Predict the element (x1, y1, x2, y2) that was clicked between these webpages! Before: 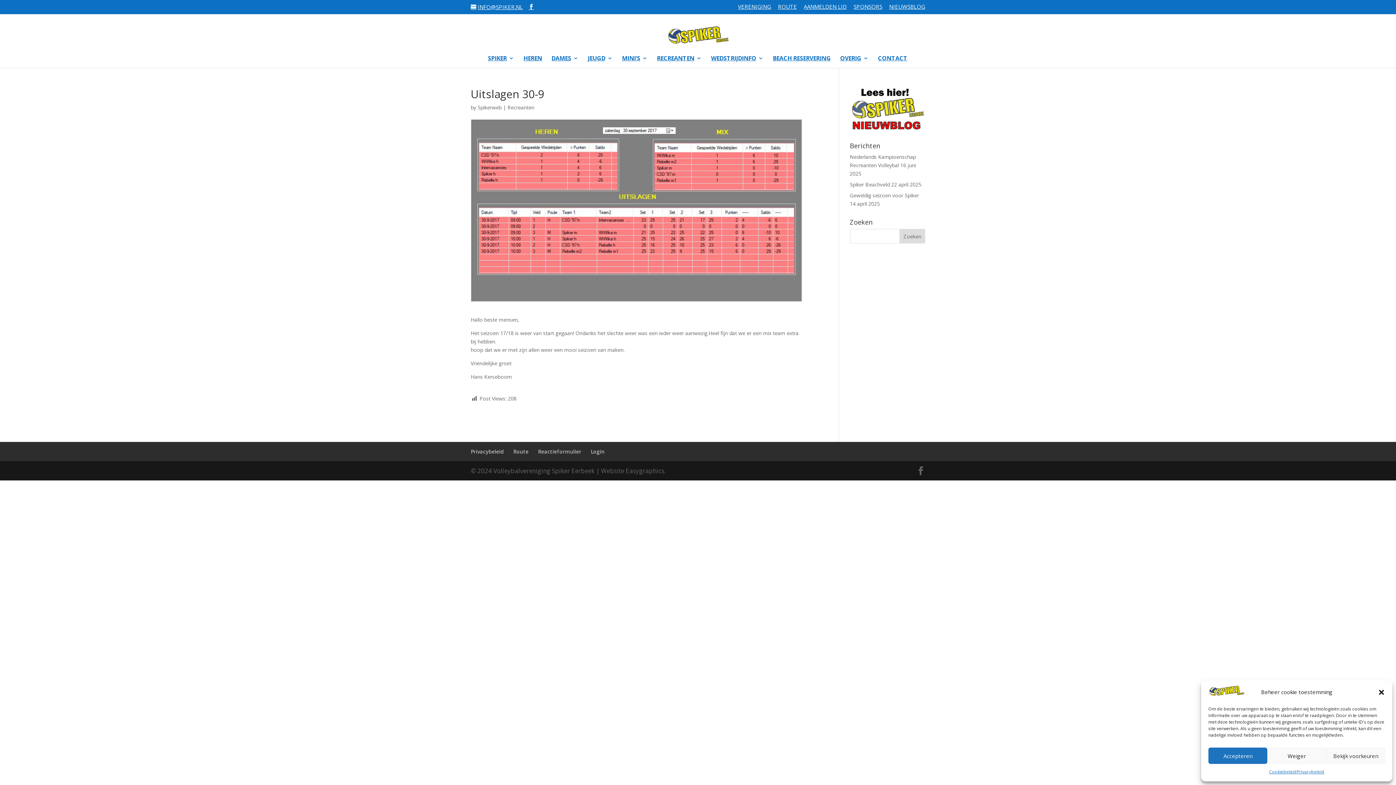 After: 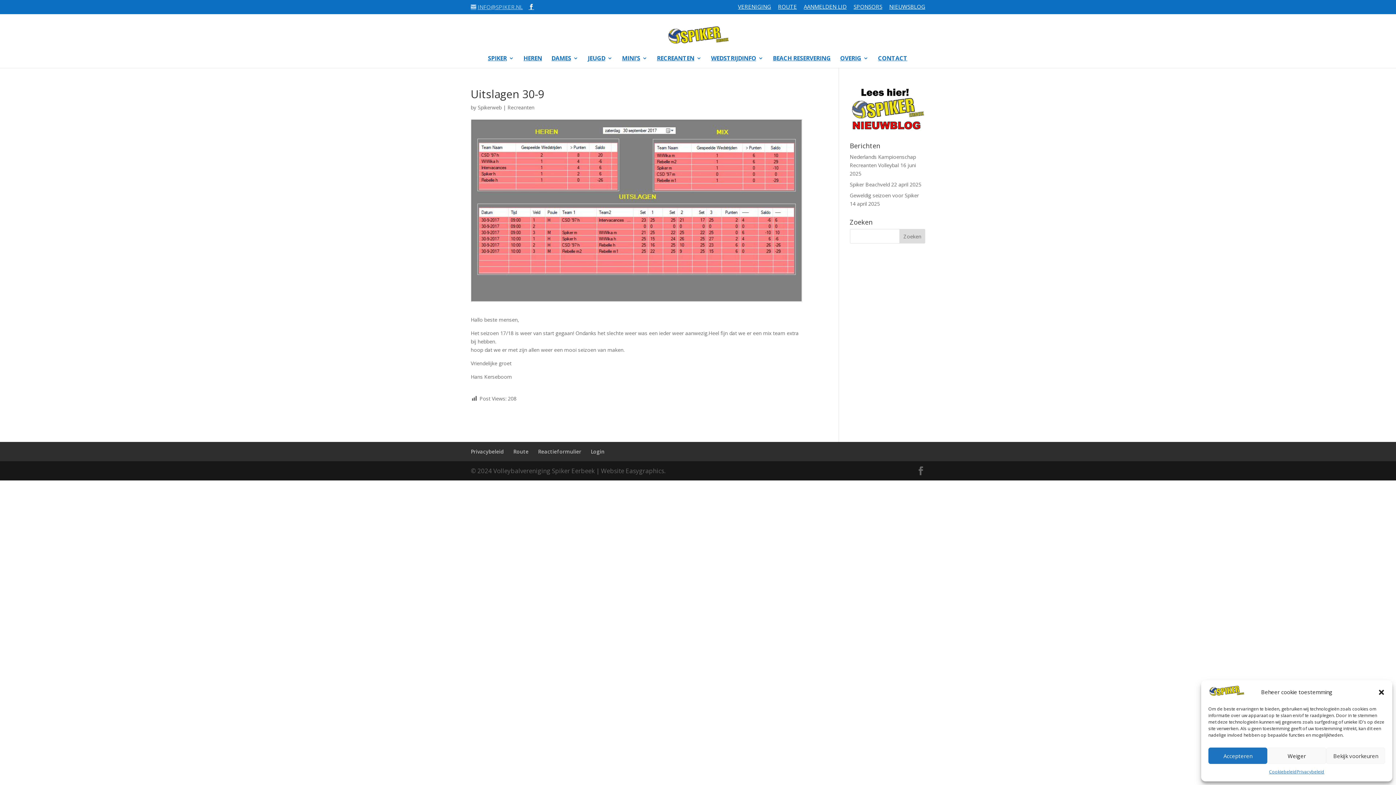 Action: bbox: (470, 3, 522, 10) label: INFO@SPIKER.NL